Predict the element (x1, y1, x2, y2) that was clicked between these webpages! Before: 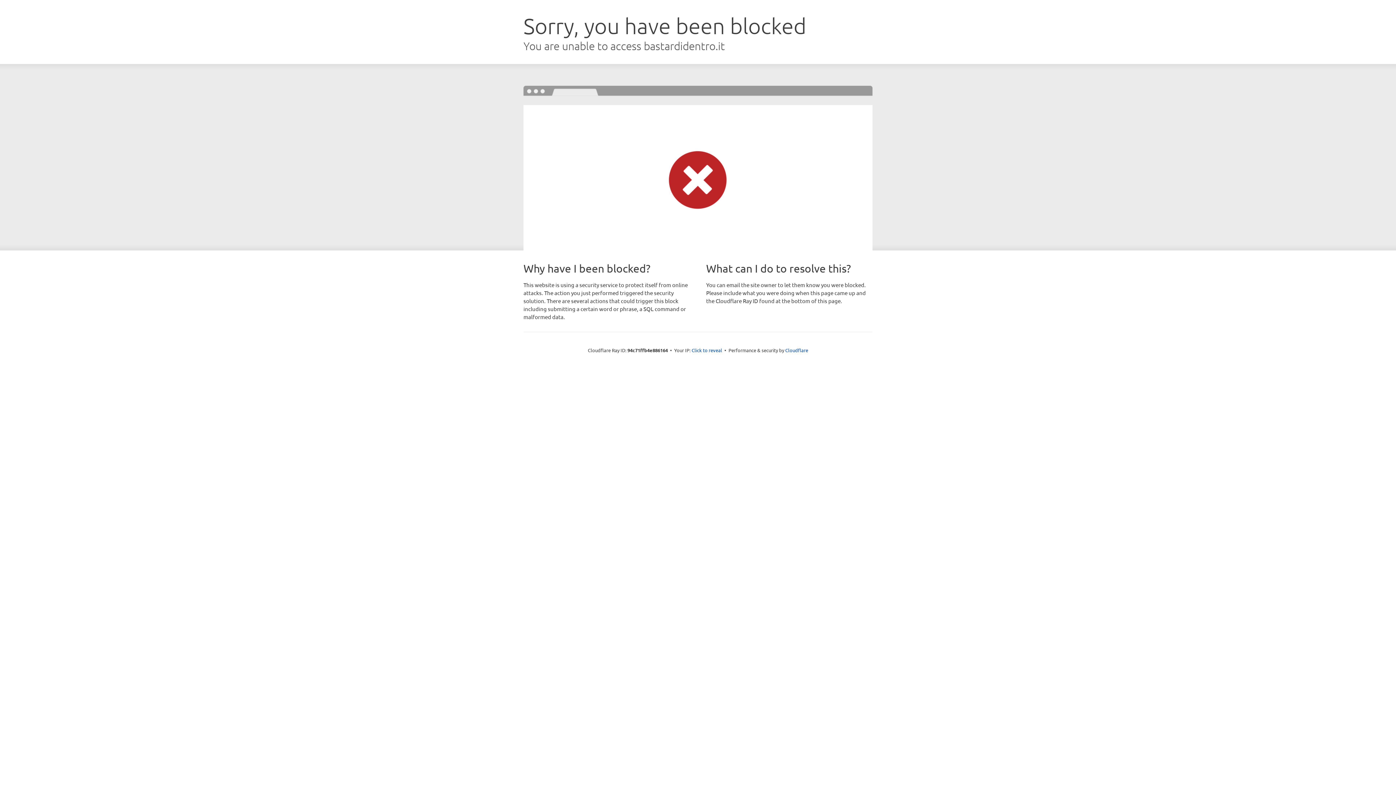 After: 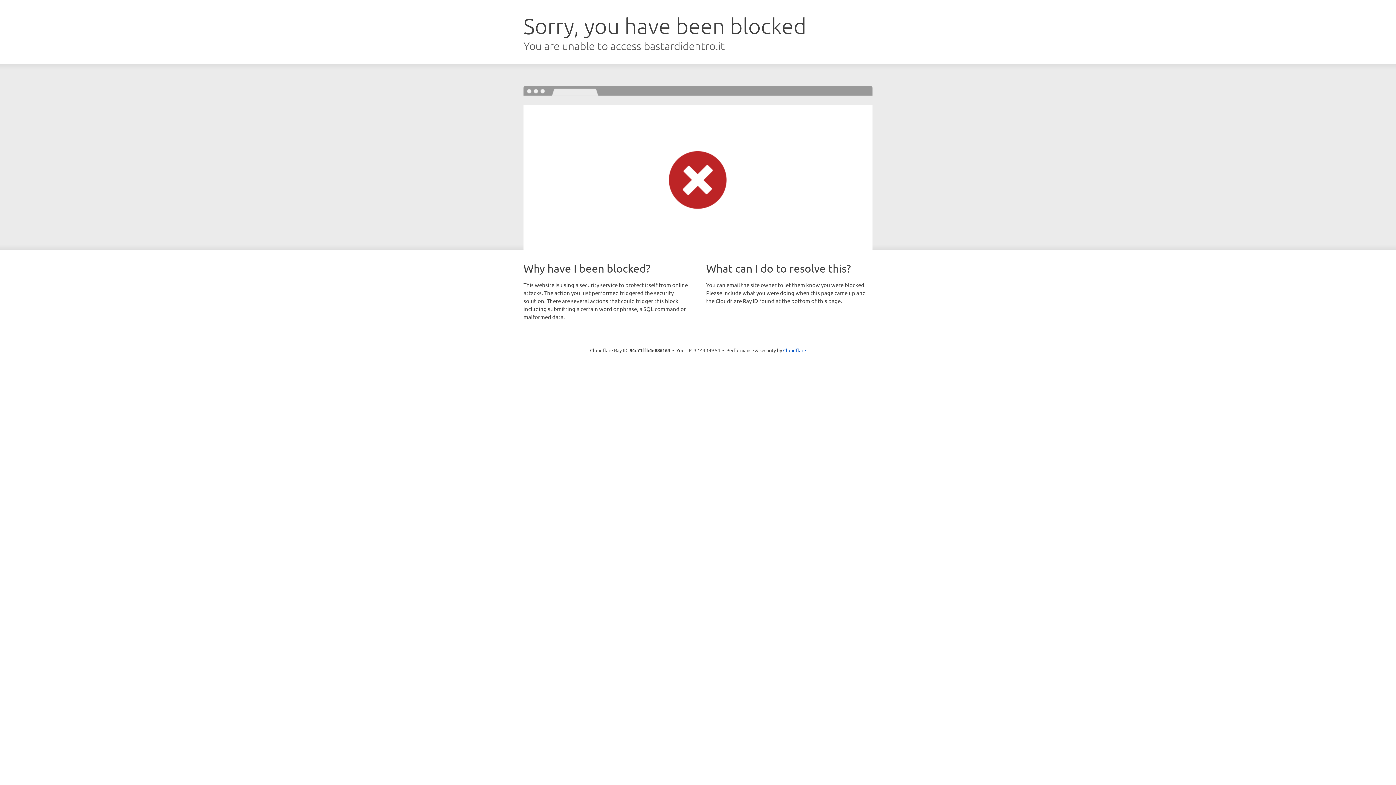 Action: bbox: (691, 346, 722, 353) label: Click to reveal